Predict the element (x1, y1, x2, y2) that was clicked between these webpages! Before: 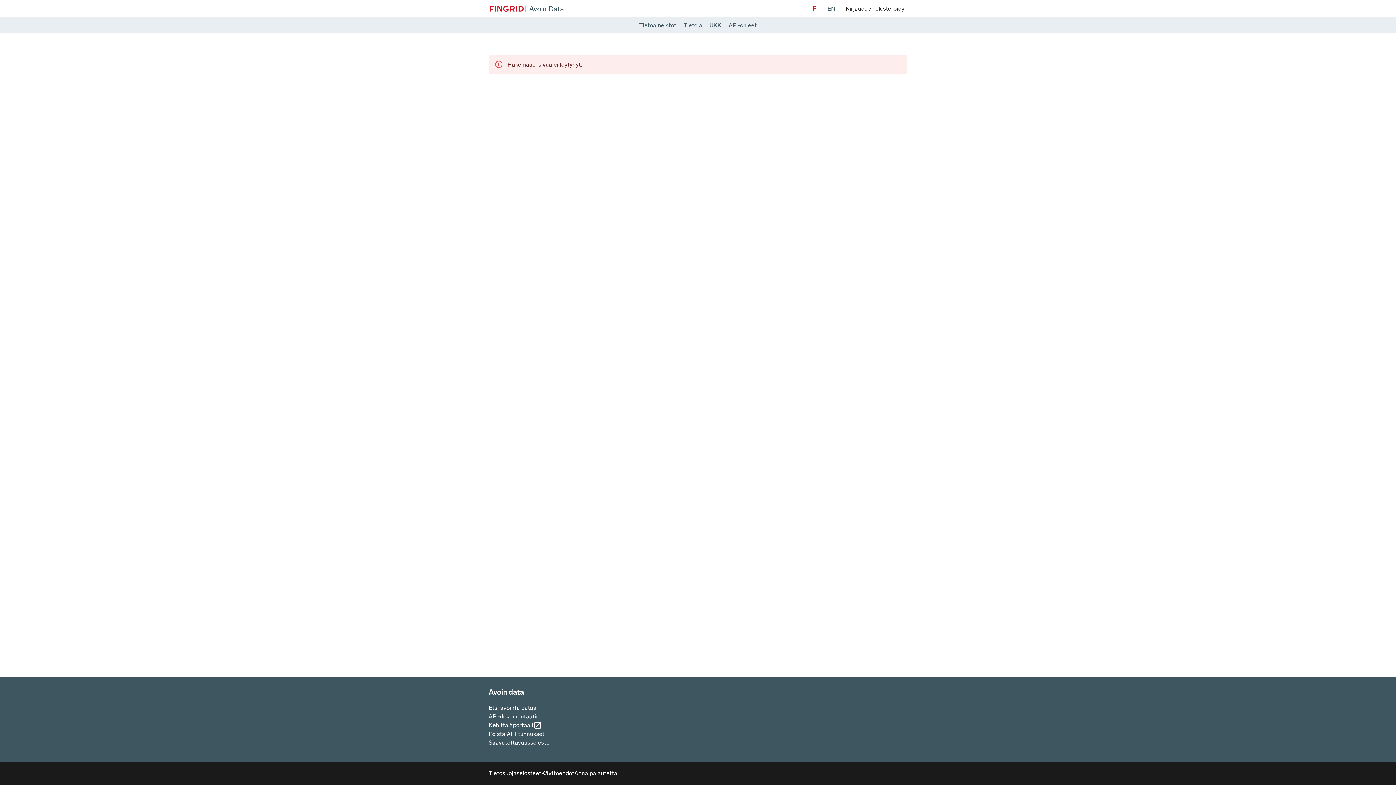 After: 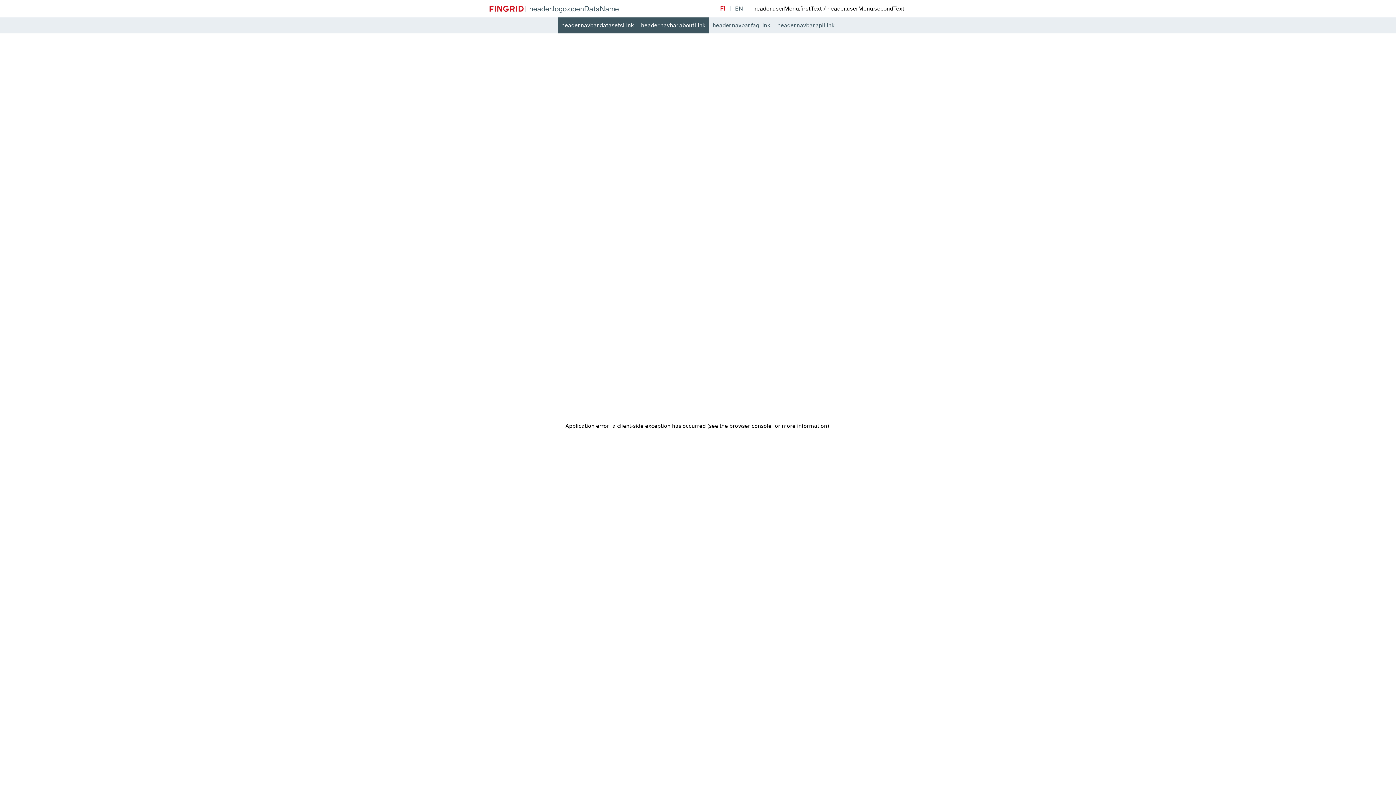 Action: bbox: (635, 17, 680, 33) label: Tietoaineistot